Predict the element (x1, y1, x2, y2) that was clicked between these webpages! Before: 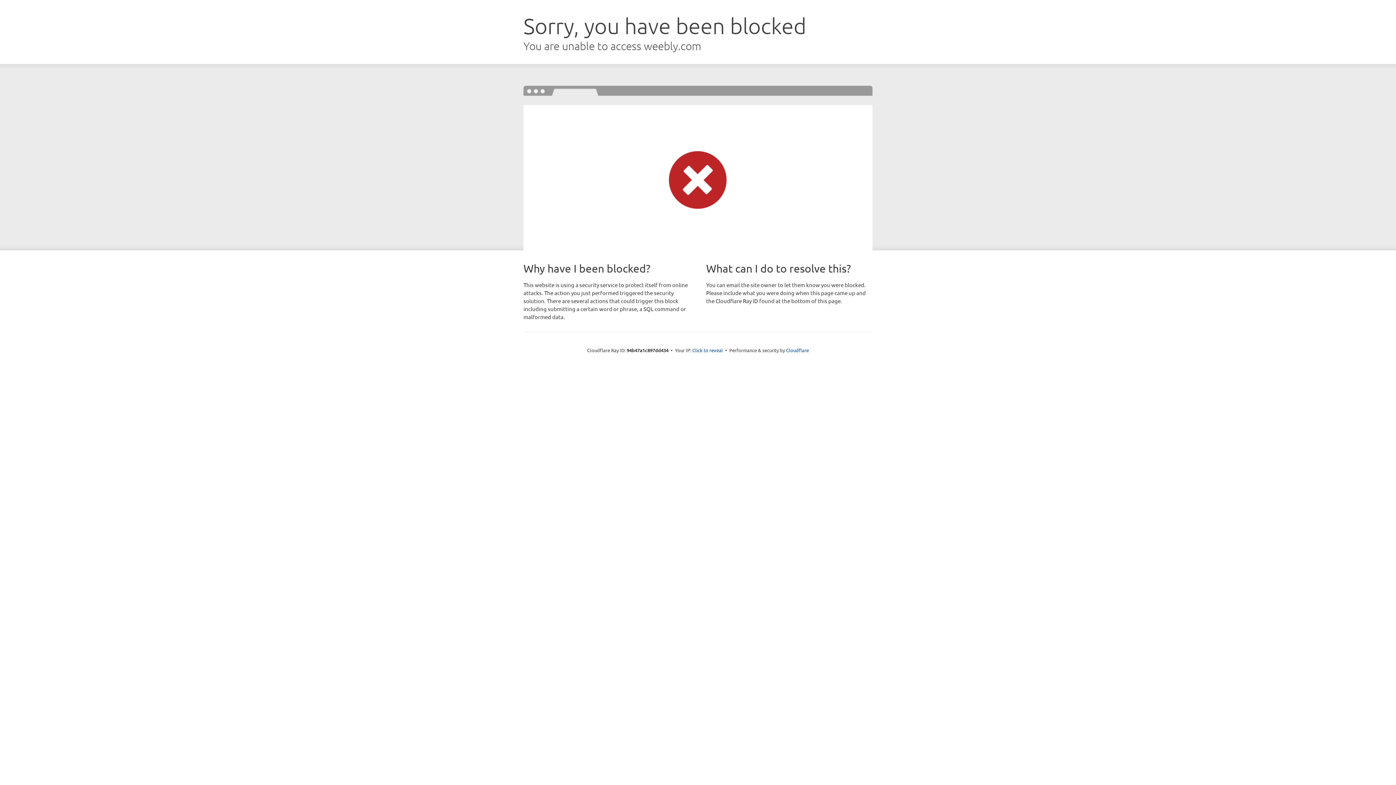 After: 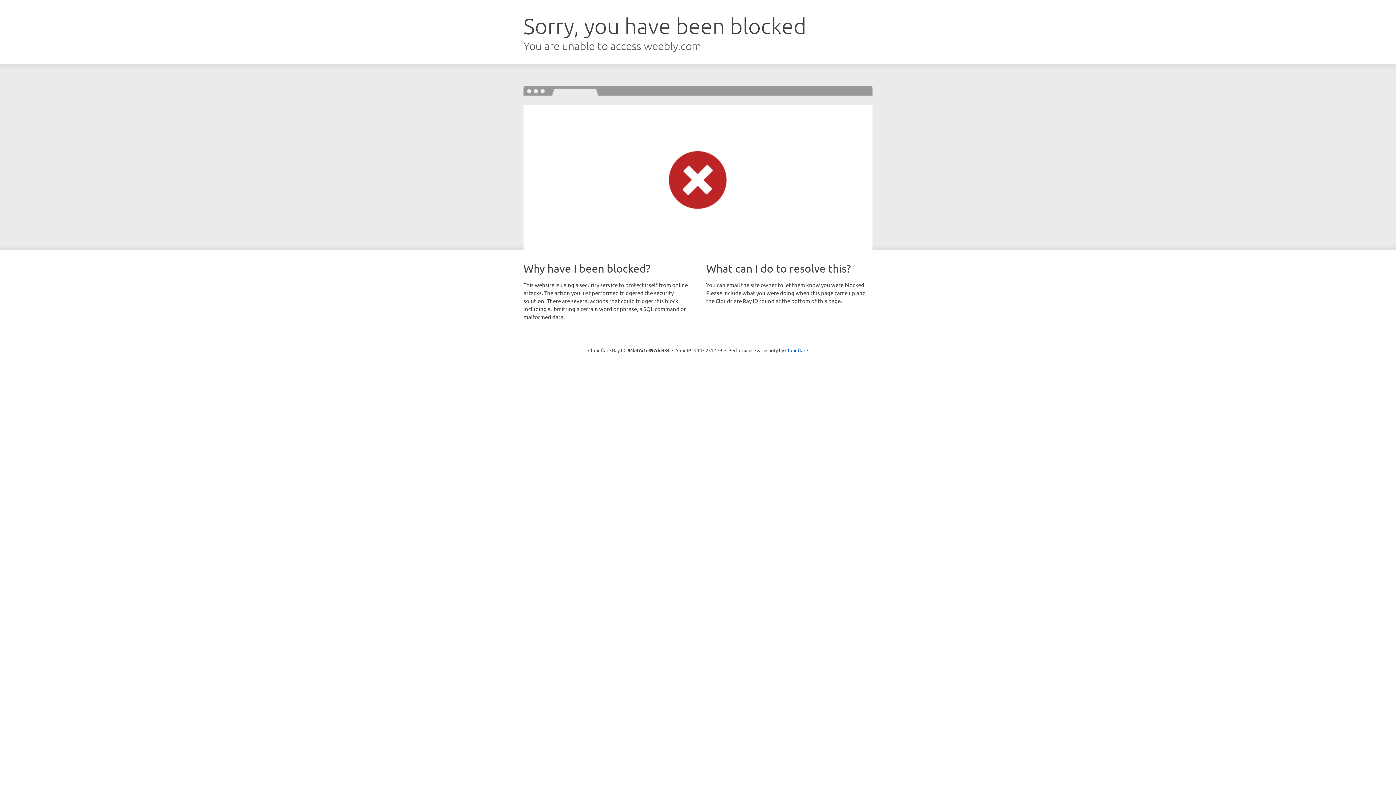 Action: label: Click to reveal bbox: (692, 346, 723, 353)